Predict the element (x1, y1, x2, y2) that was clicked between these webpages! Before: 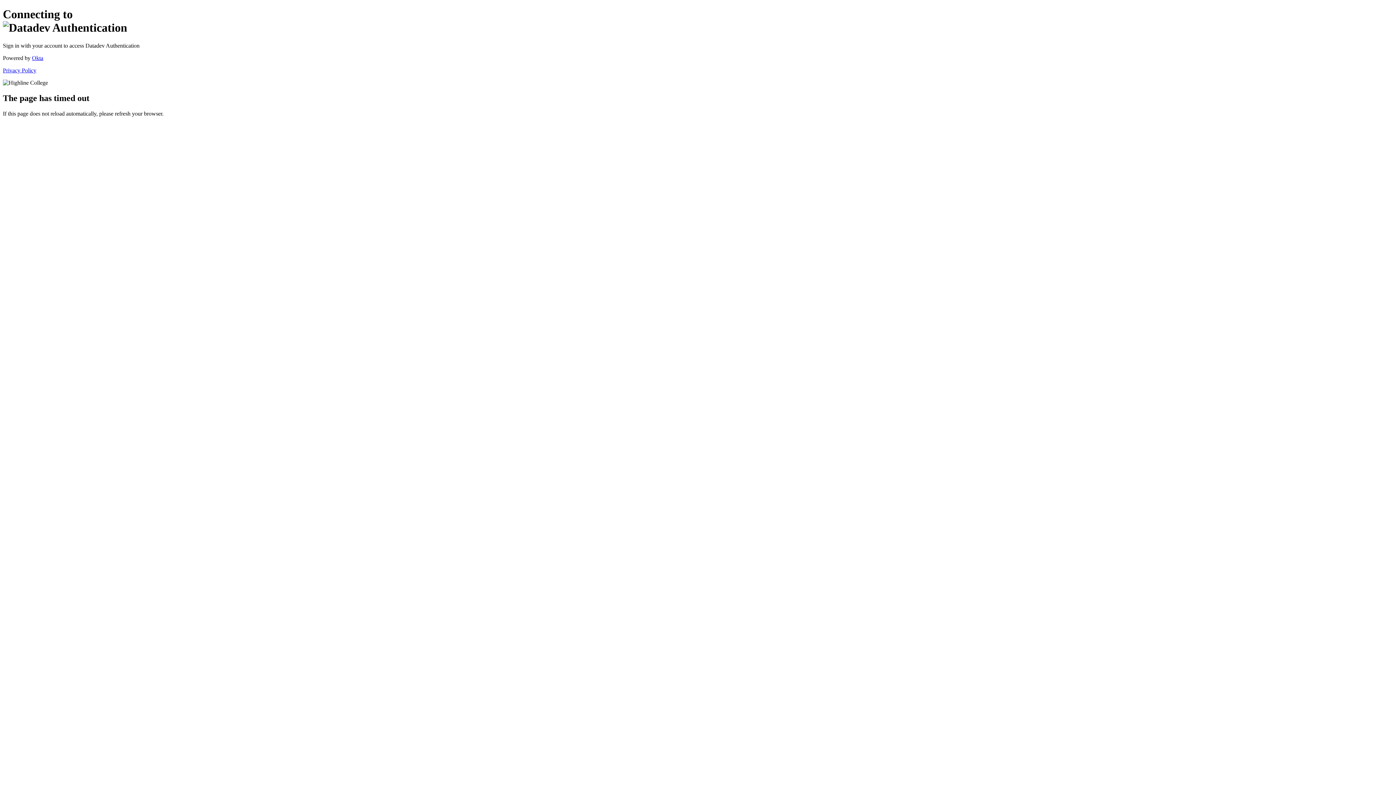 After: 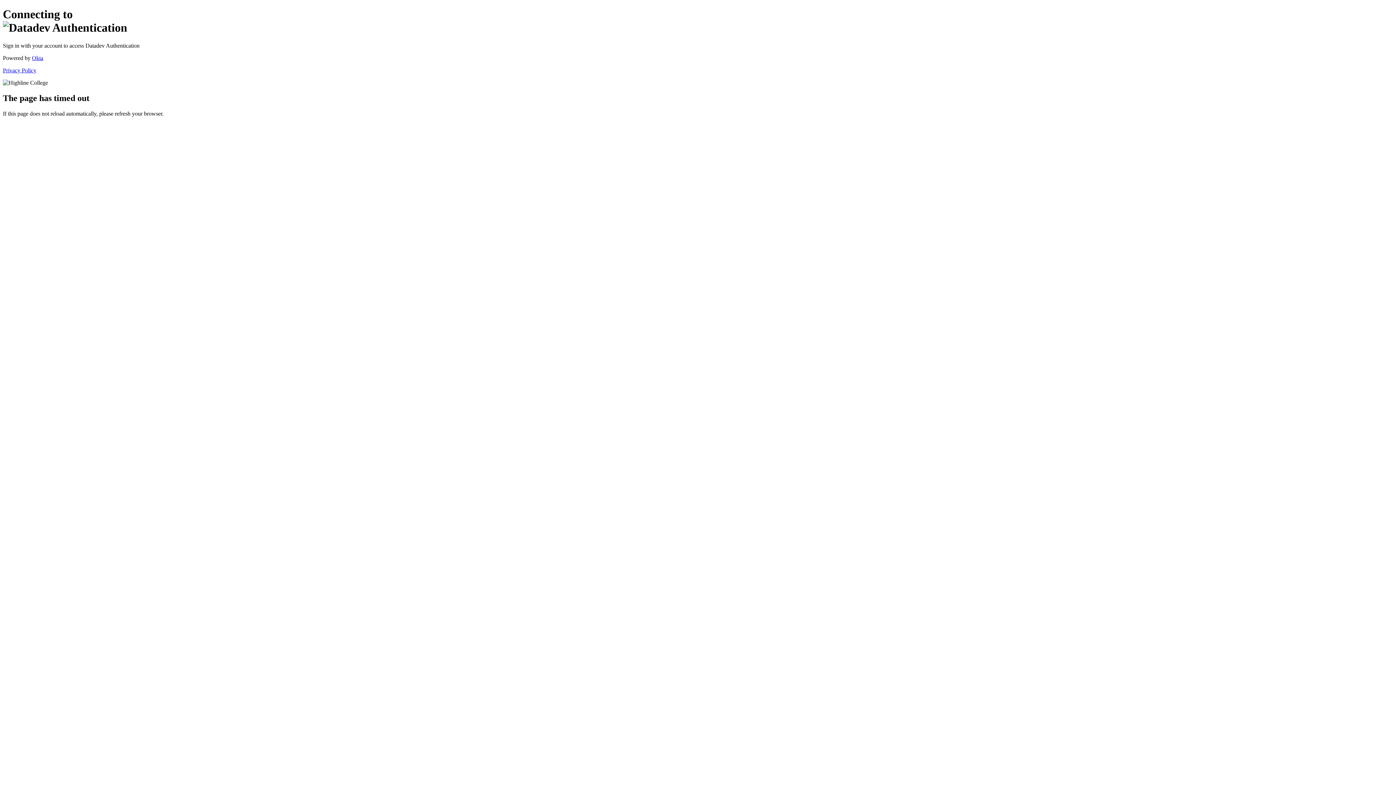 Action: bbox: (2, 67, 36, 73) label: Privacy Policy